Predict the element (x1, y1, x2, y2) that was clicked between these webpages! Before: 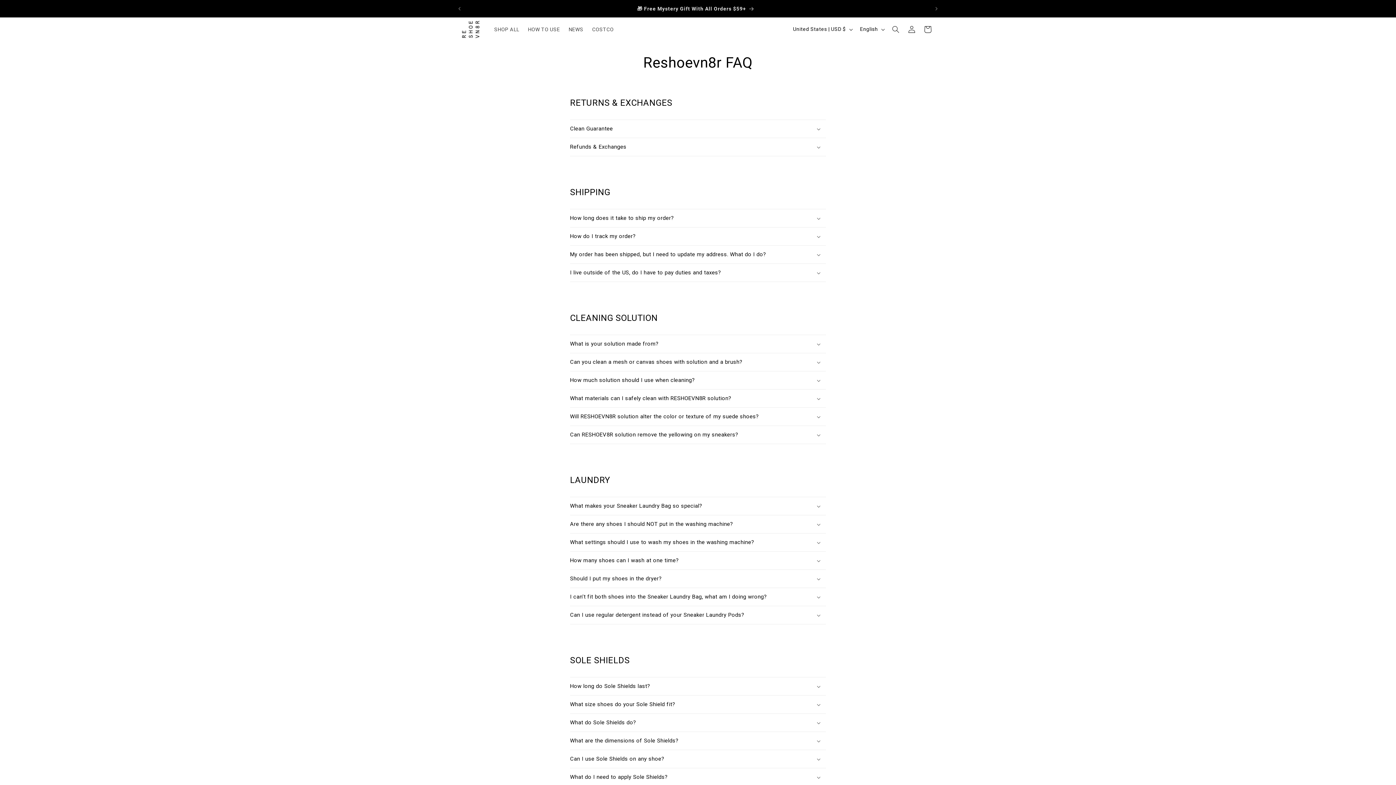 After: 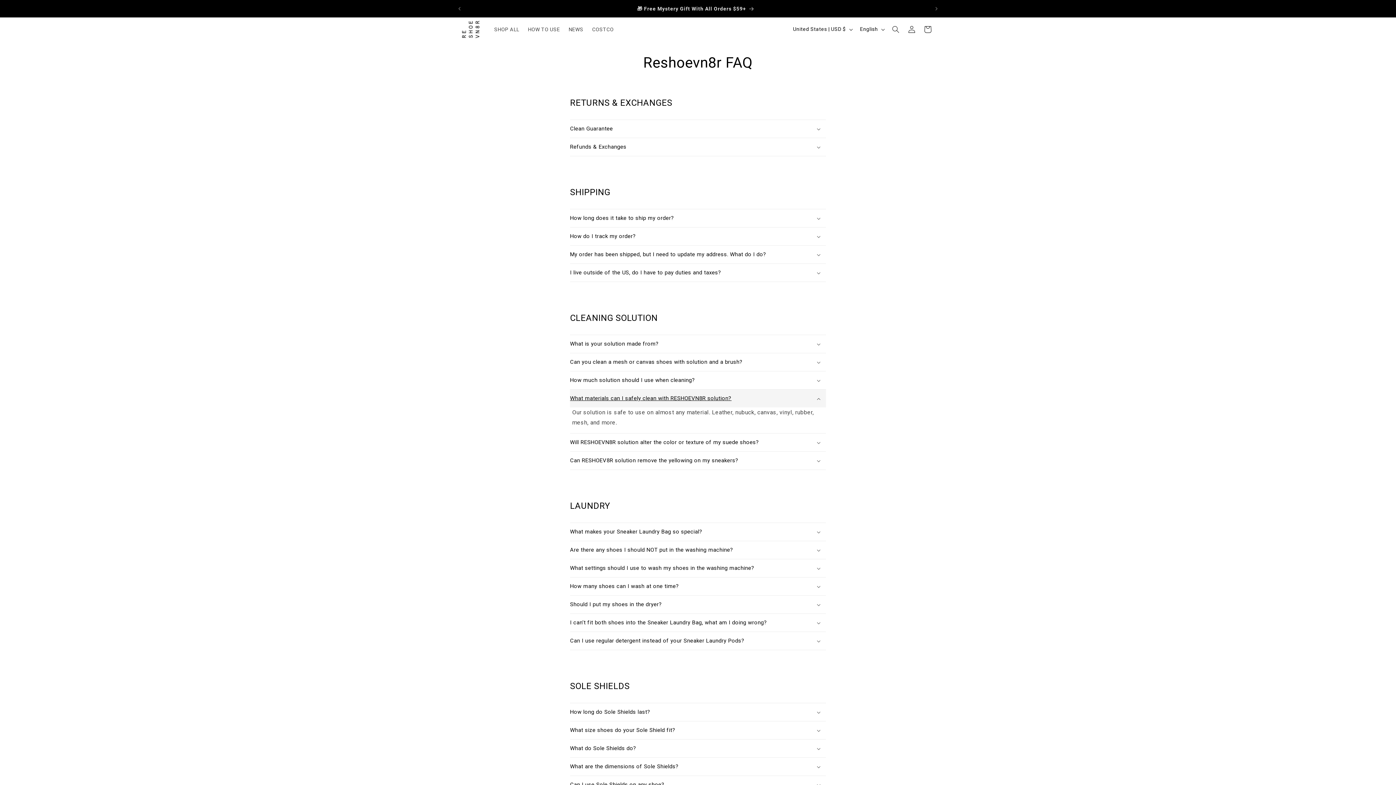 Action: label: What materials can I safely clean with RESHOEVN8R solution? bbox: (570, 389, 826, 407)